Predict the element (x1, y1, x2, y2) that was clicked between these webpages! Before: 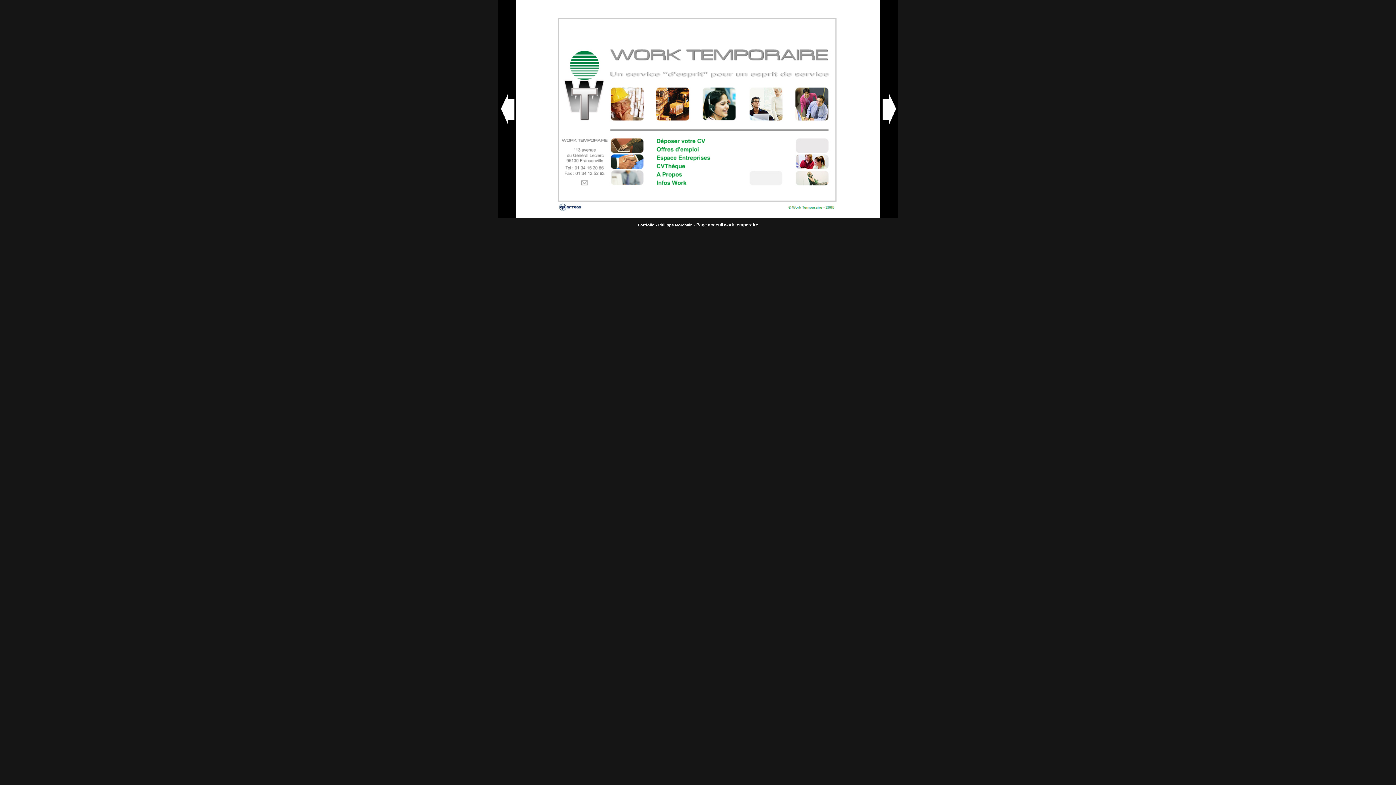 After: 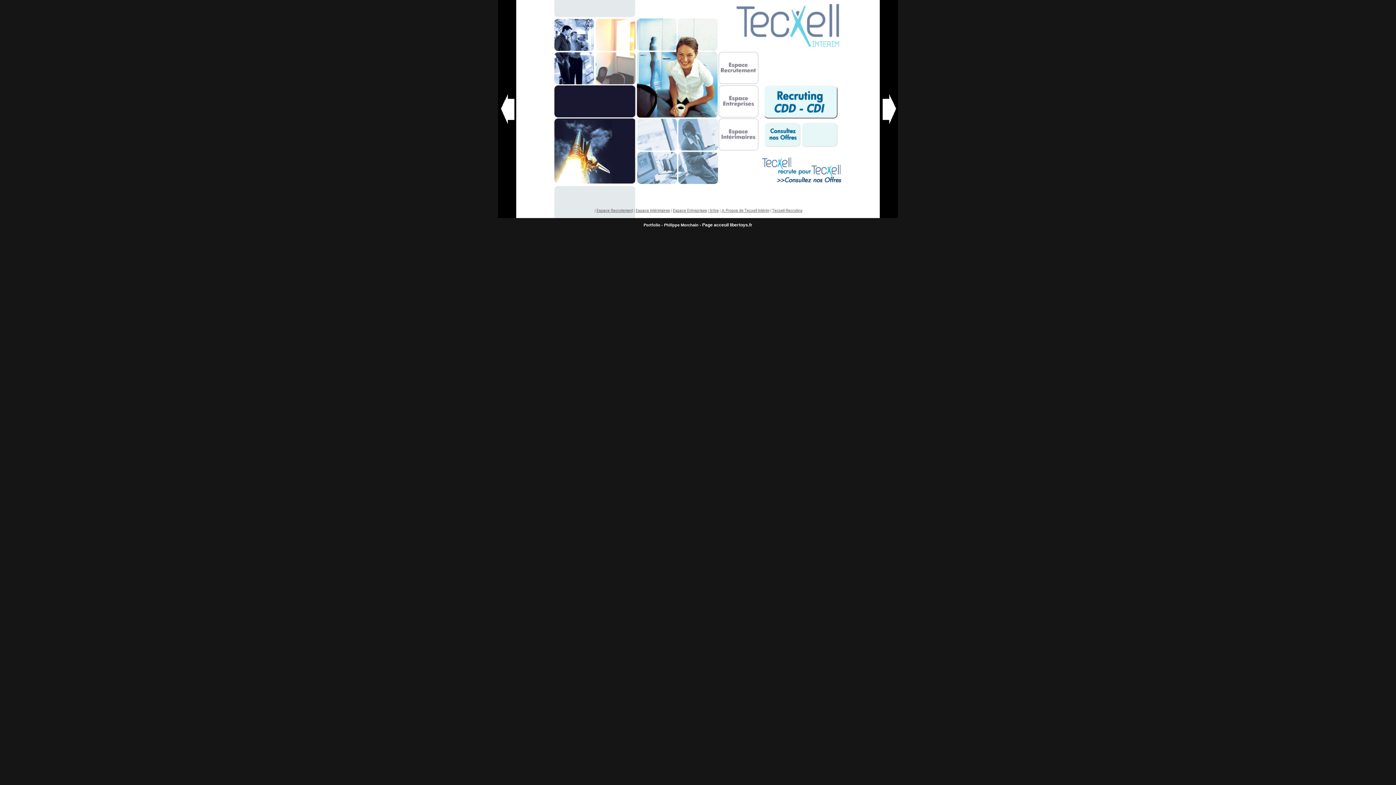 Action: bbox: (498, 214, 516, 218)